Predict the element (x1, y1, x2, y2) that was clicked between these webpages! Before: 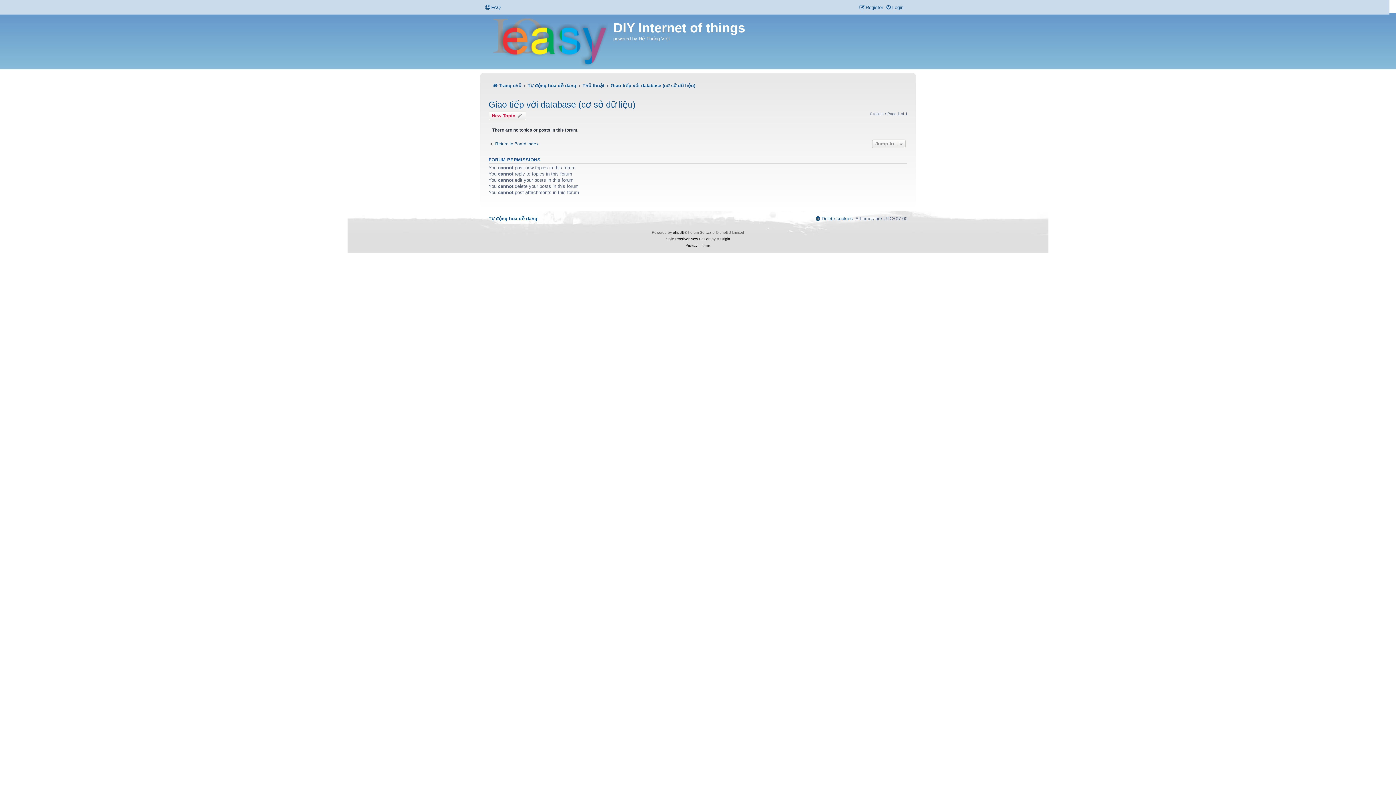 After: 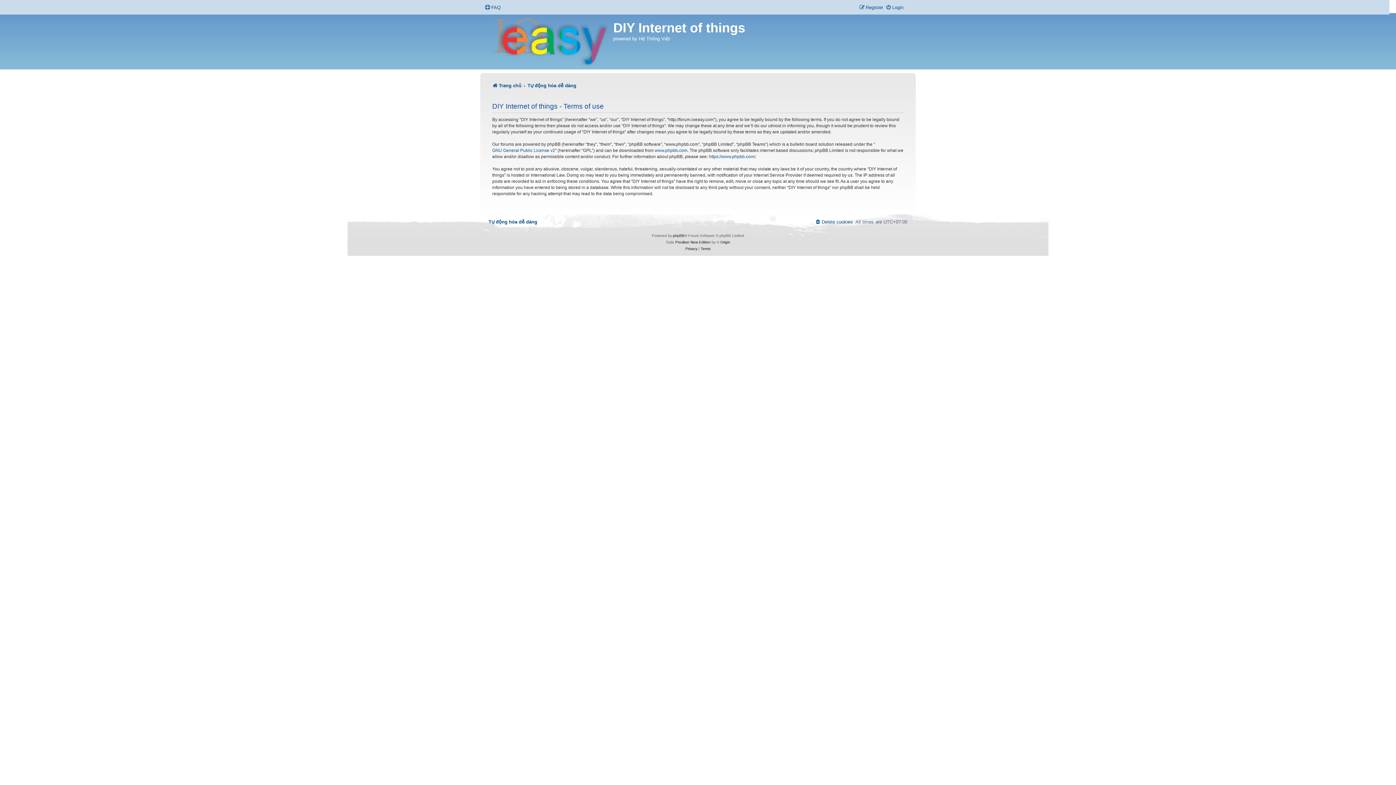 Action: label: Terms bbox: (700, 242, 710, 249)